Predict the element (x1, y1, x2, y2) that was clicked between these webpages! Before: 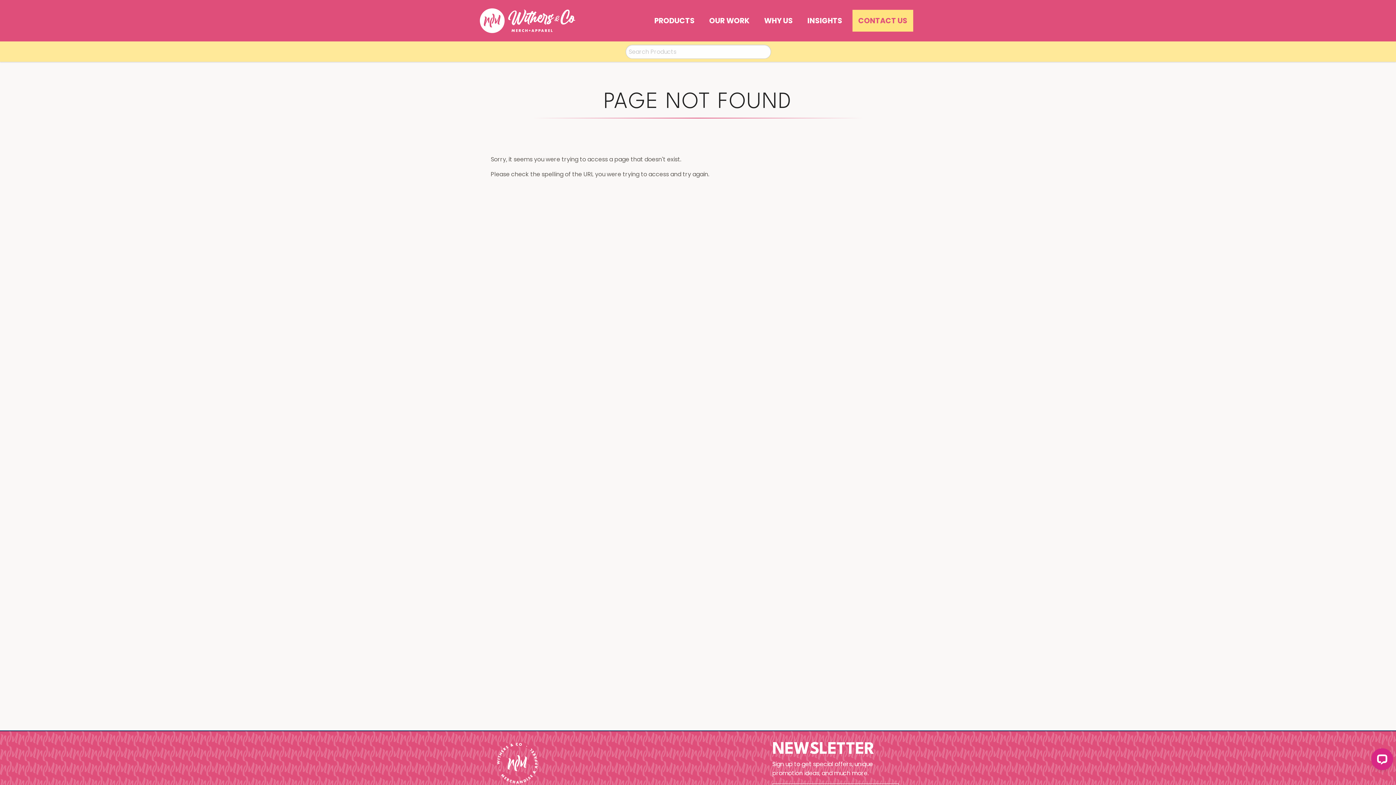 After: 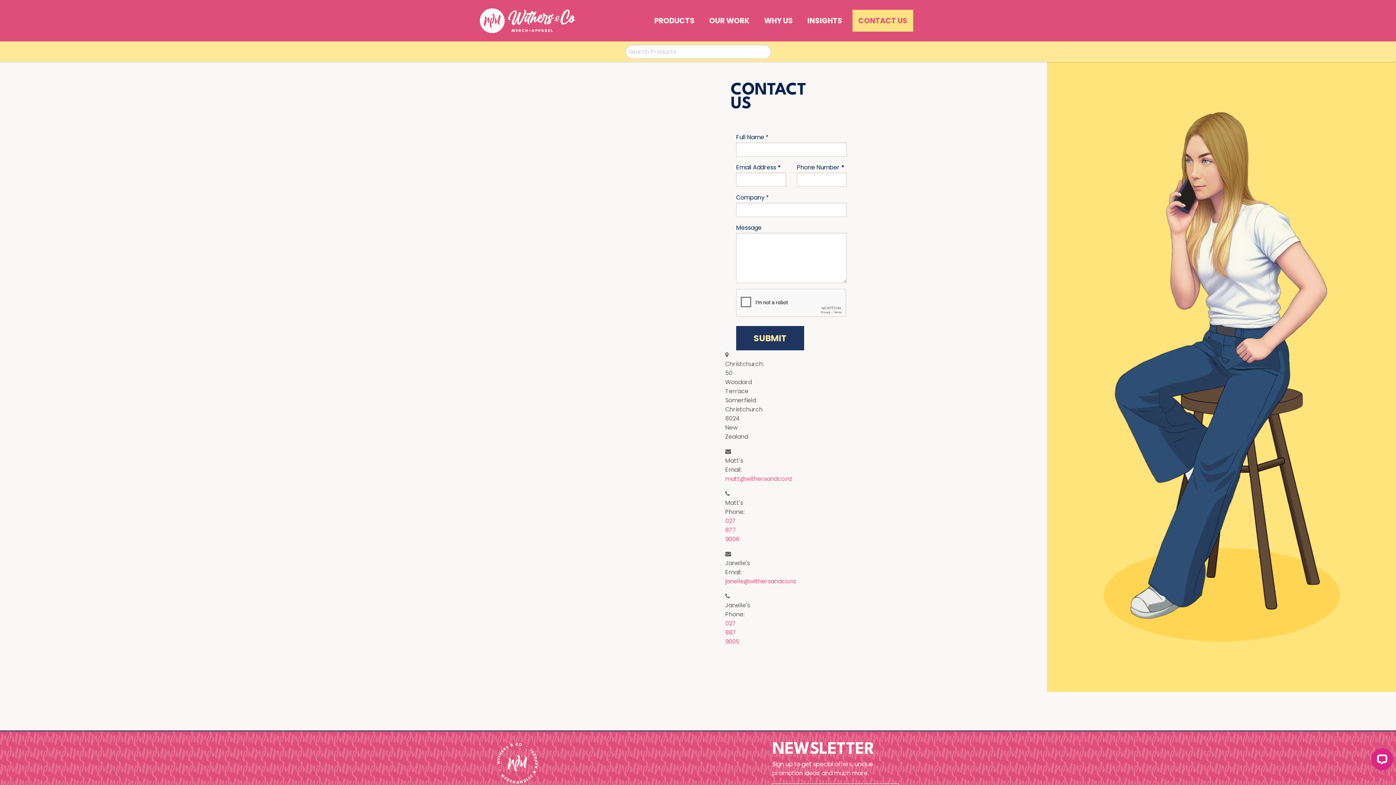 Action: bbox: (852, 9, 913, 31) label: CONTACT US